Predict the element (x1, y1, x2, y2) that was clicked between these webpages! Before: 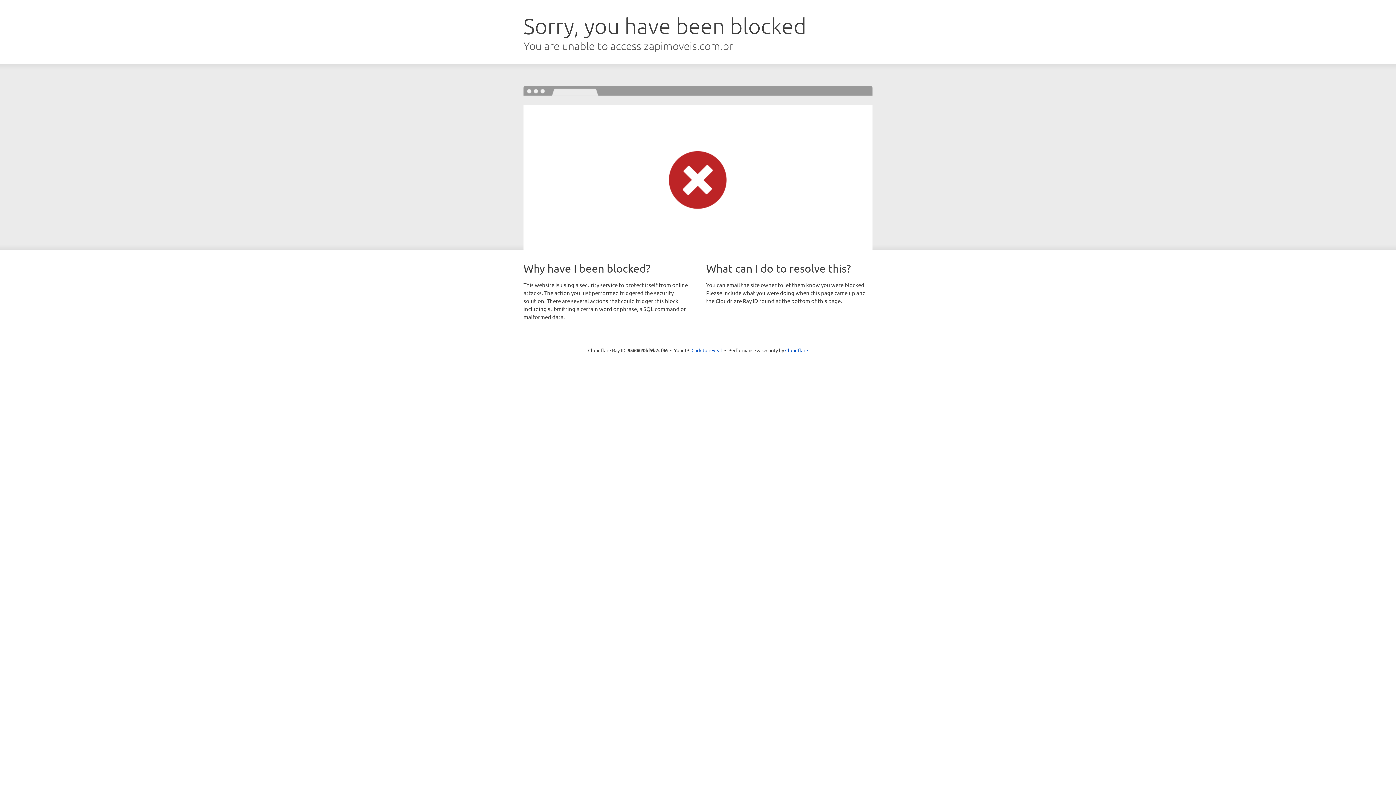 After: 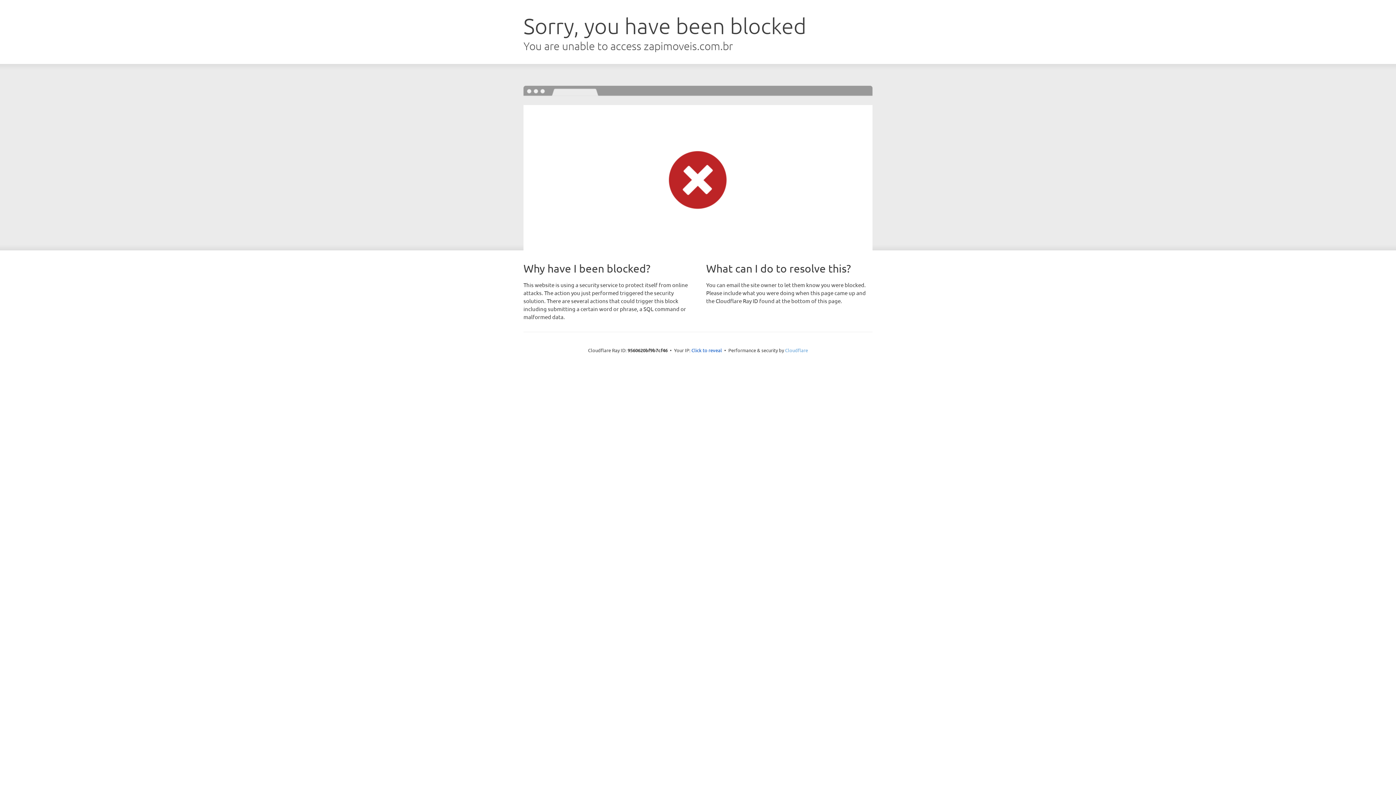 Action: label: Cloudflare bbox: (785, 347, 808, 353)